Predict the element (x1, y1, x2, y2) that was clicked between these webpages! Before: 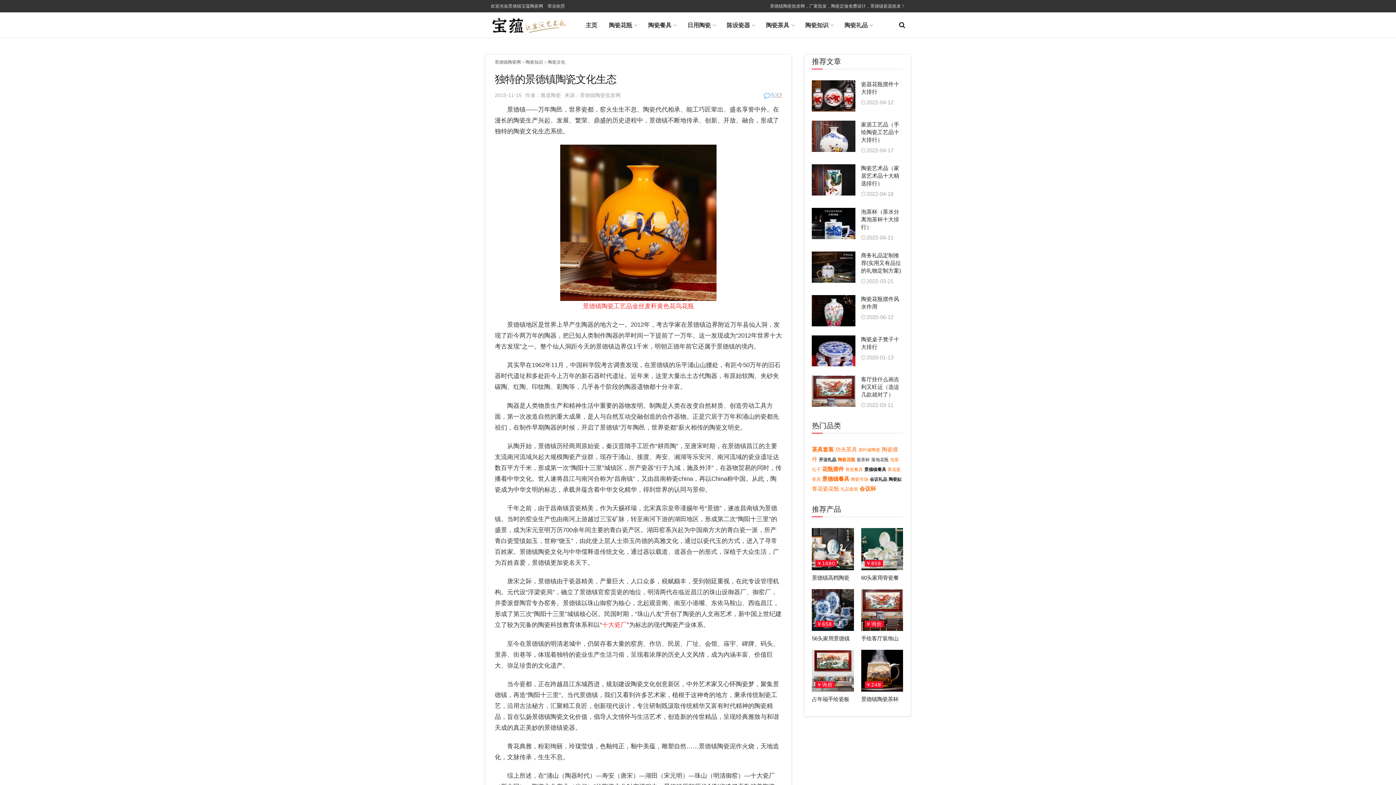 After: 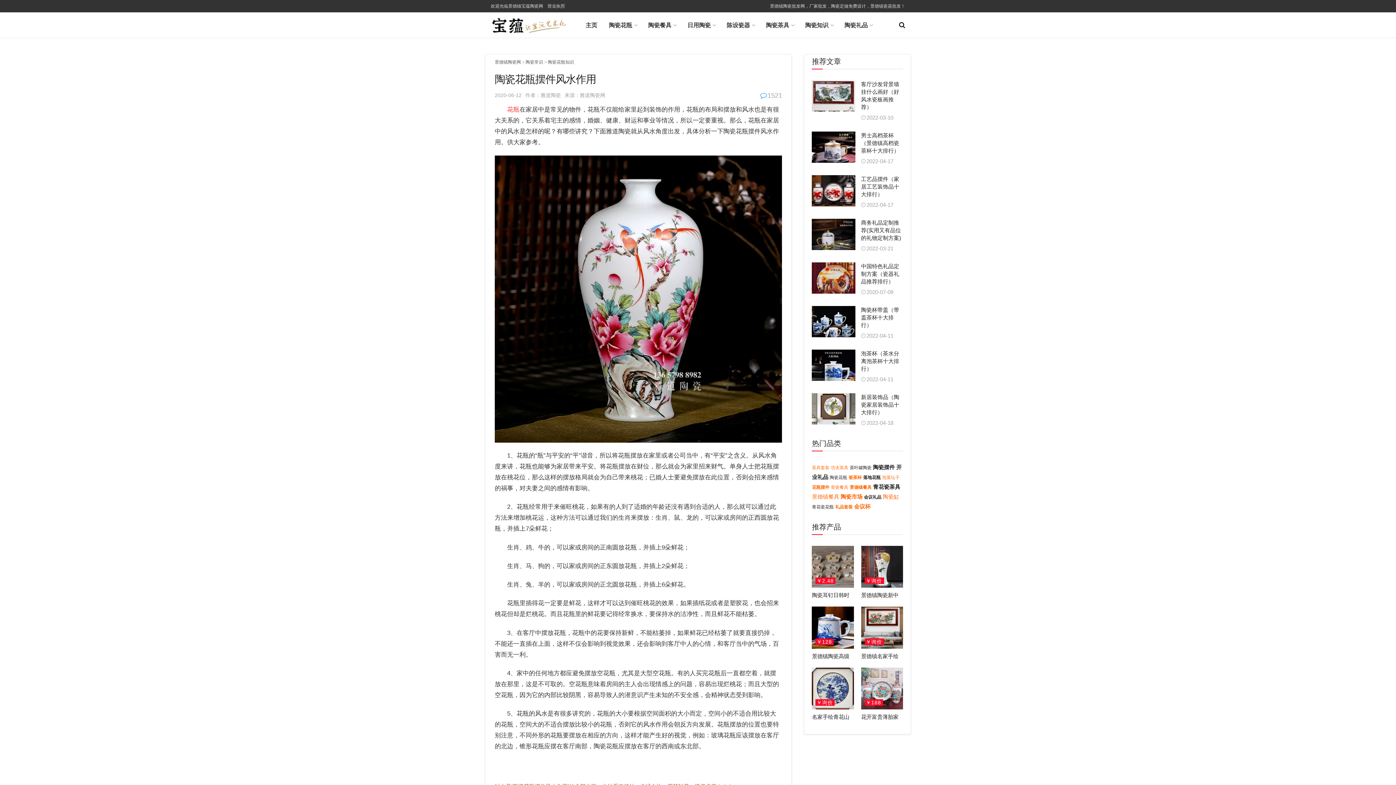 Action: bbox: (812, 295, 855, 326)